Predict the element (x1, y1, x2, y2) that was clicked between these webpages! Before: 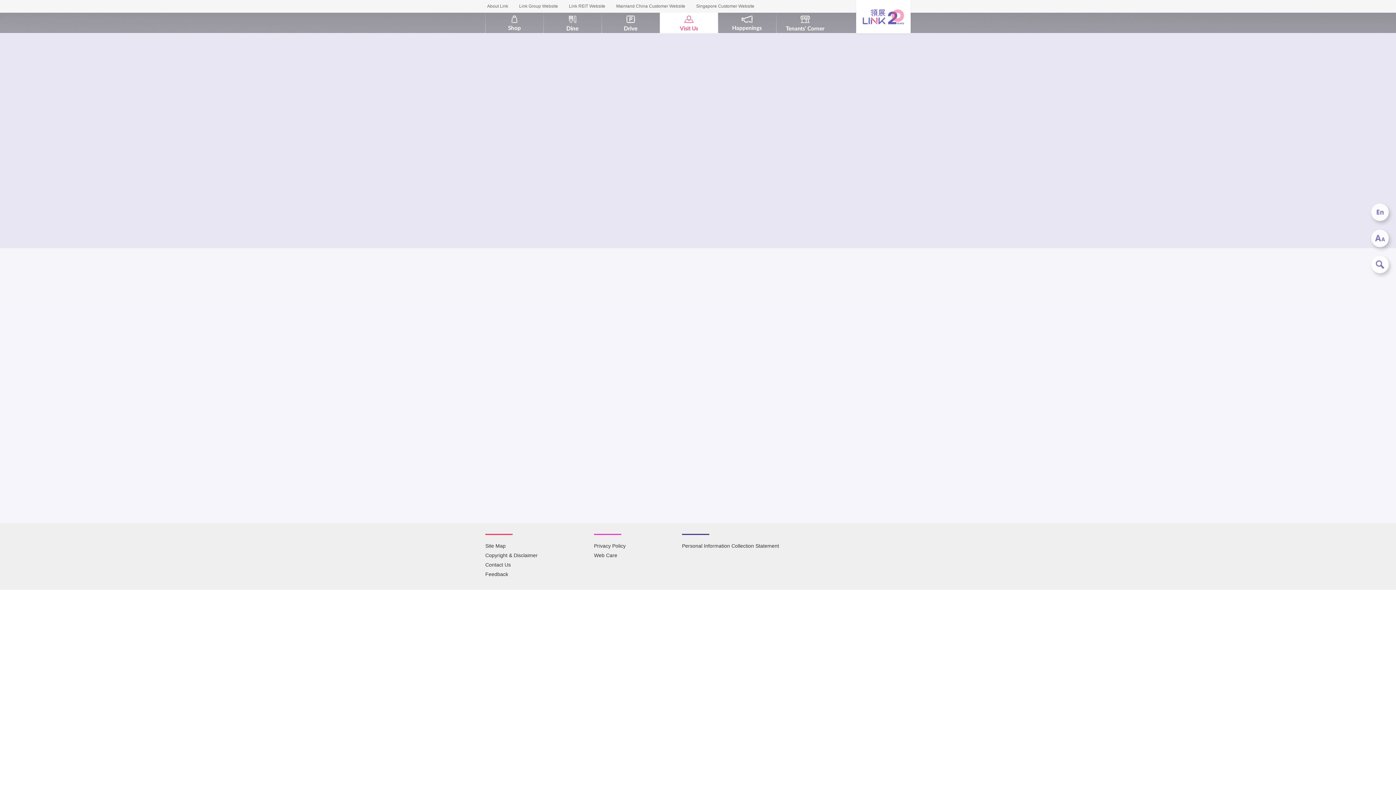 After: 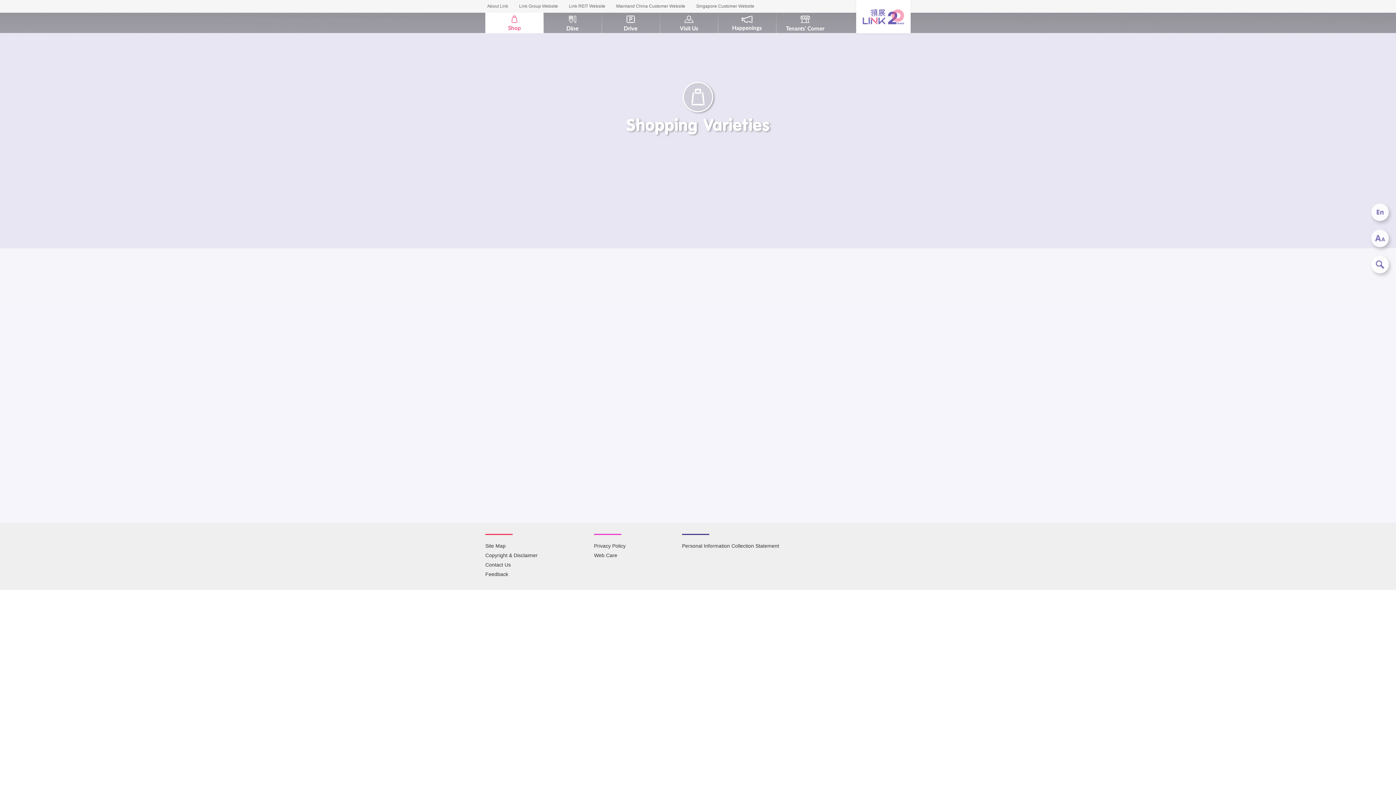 Action: bbox: (485, 12, 543, 33)